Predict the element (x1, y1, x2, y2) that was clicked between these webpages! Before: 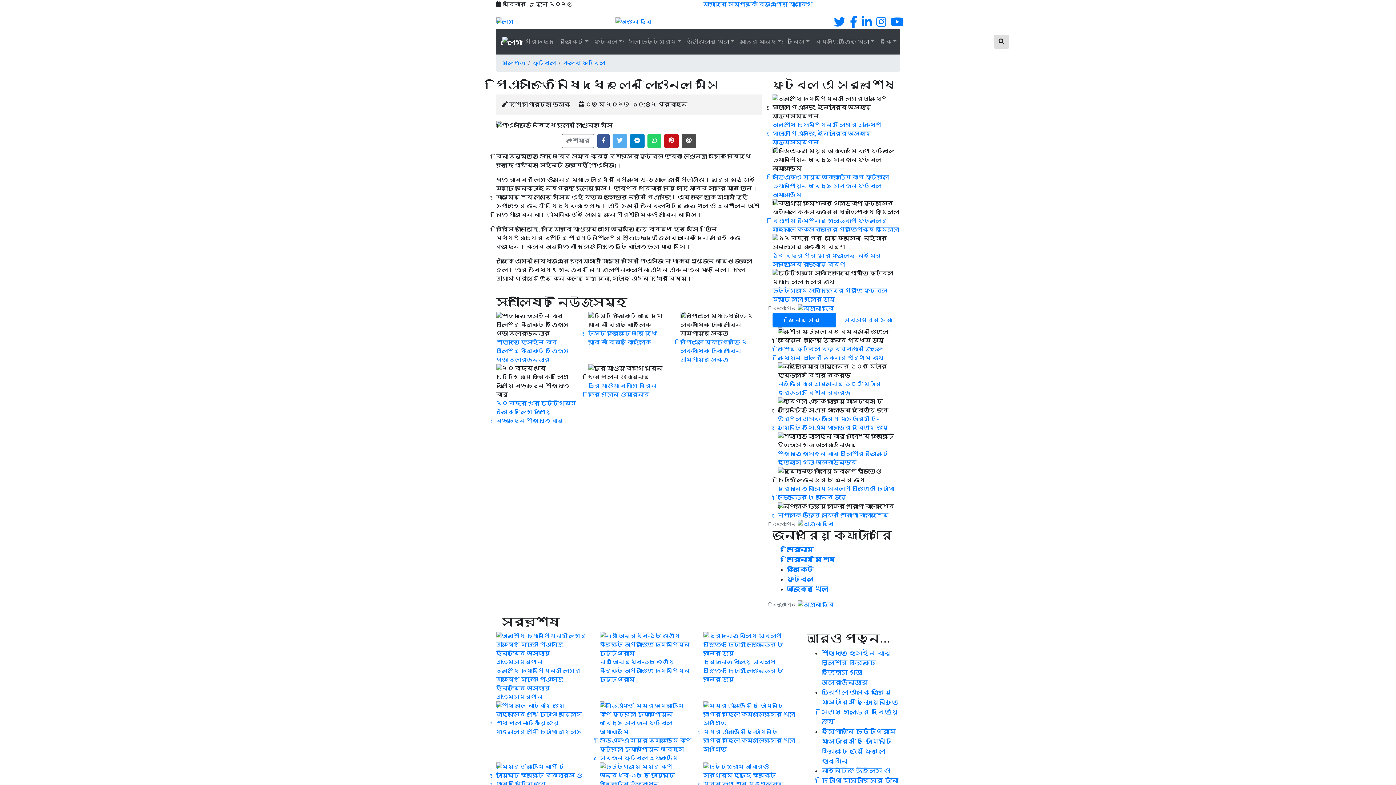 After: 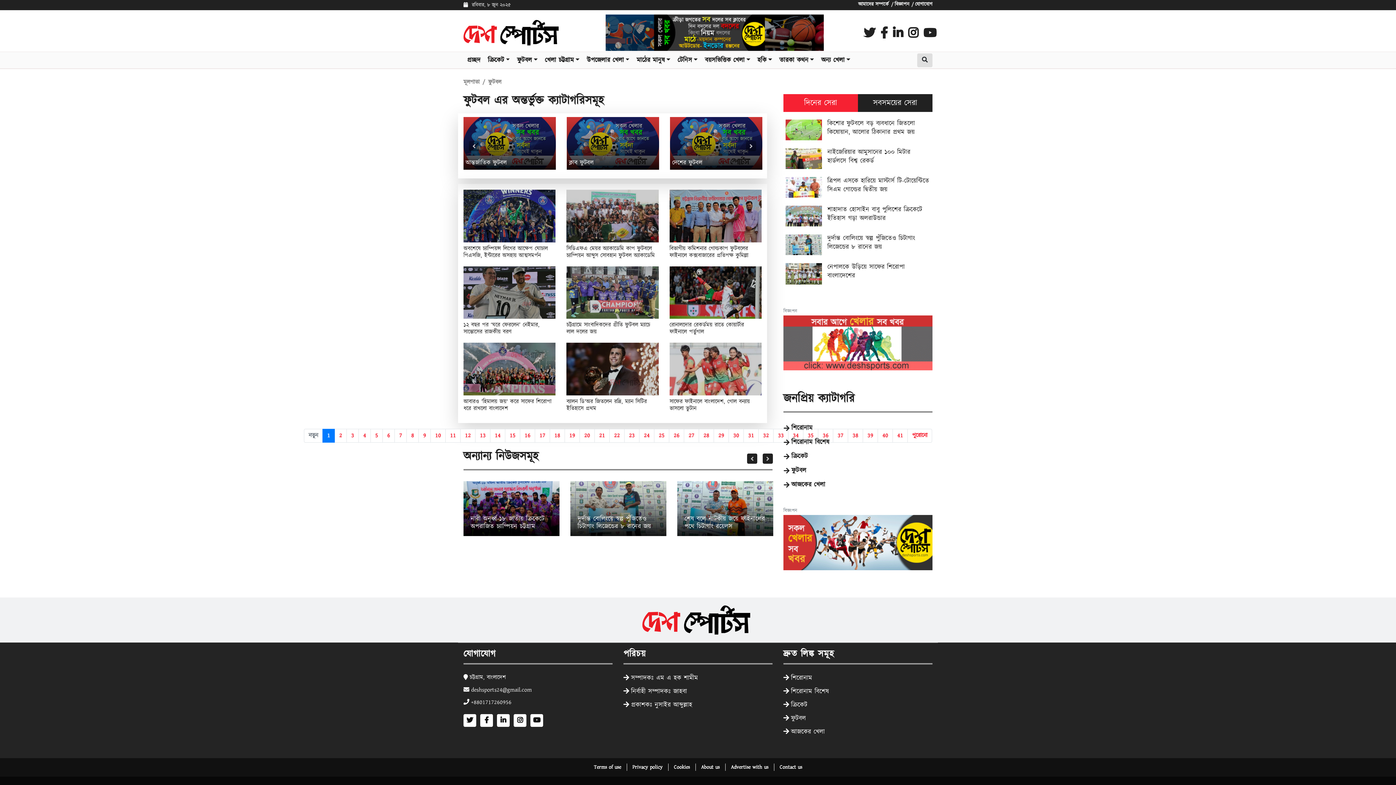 Action: bbox: (787, 576, 813, 583) label: ফুটবল